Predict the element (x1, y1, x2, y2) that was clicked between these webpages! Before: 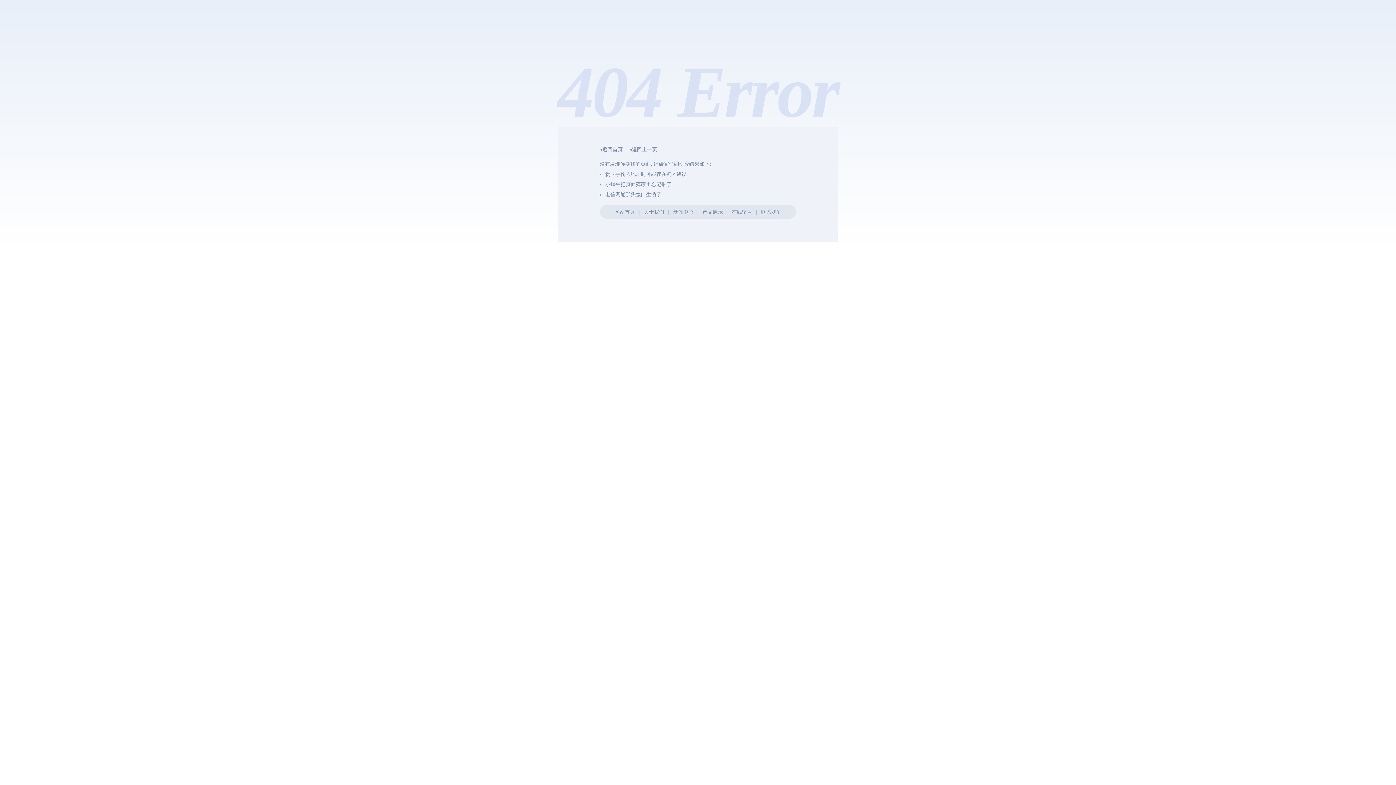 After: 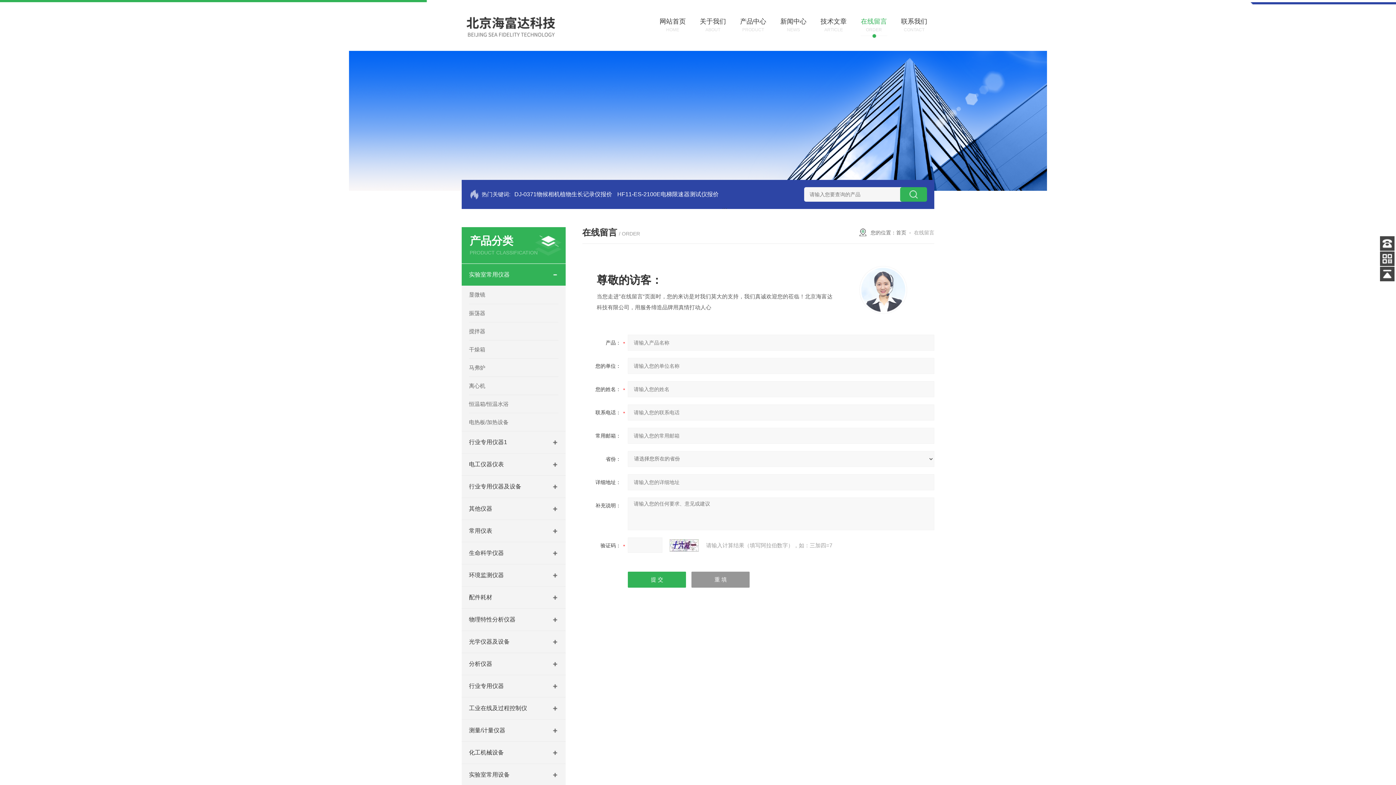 Action: label: 在线留言 bbox: (731, 209, 752, 214)